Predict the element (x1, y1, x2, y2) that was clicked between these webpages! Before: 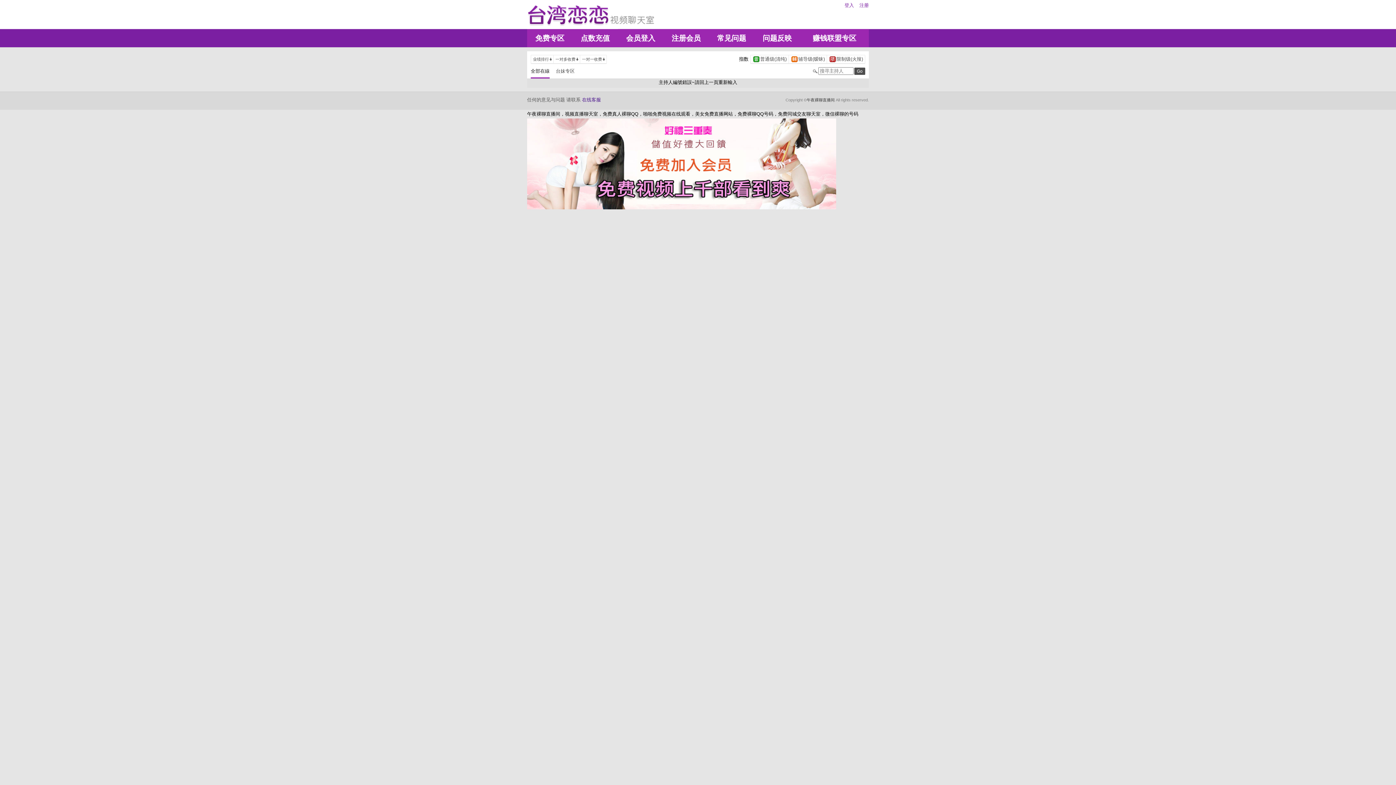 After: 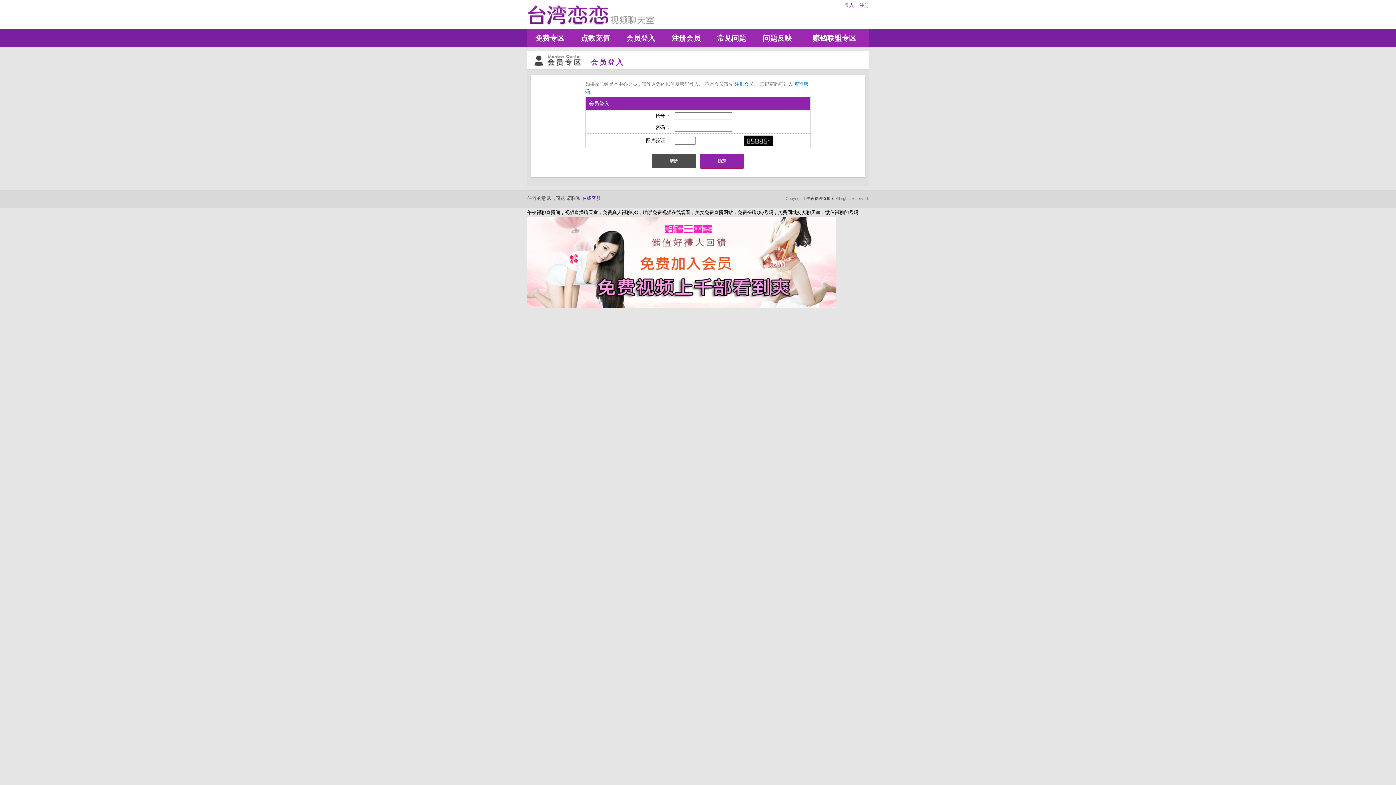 Action: bbox: (844, 2, 854, 8) label: 登入